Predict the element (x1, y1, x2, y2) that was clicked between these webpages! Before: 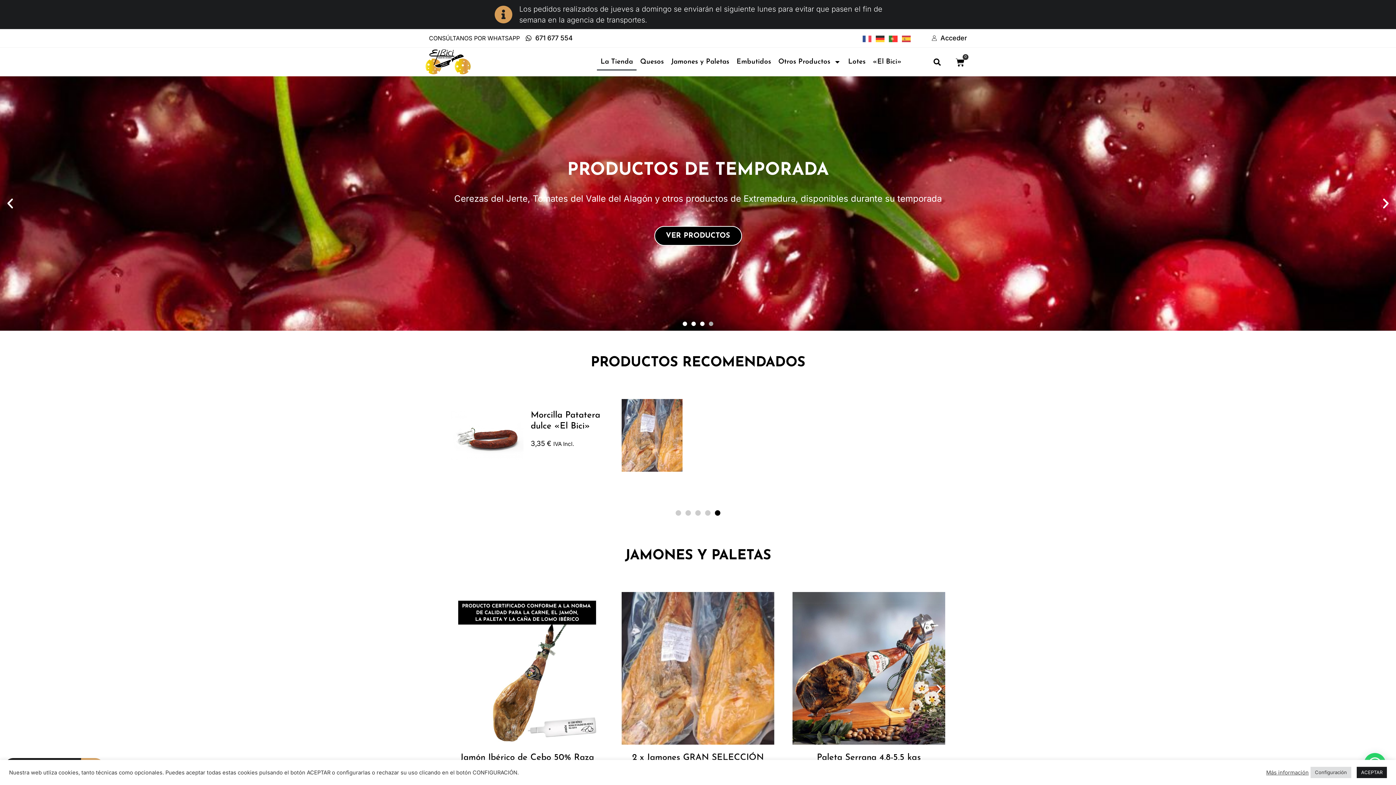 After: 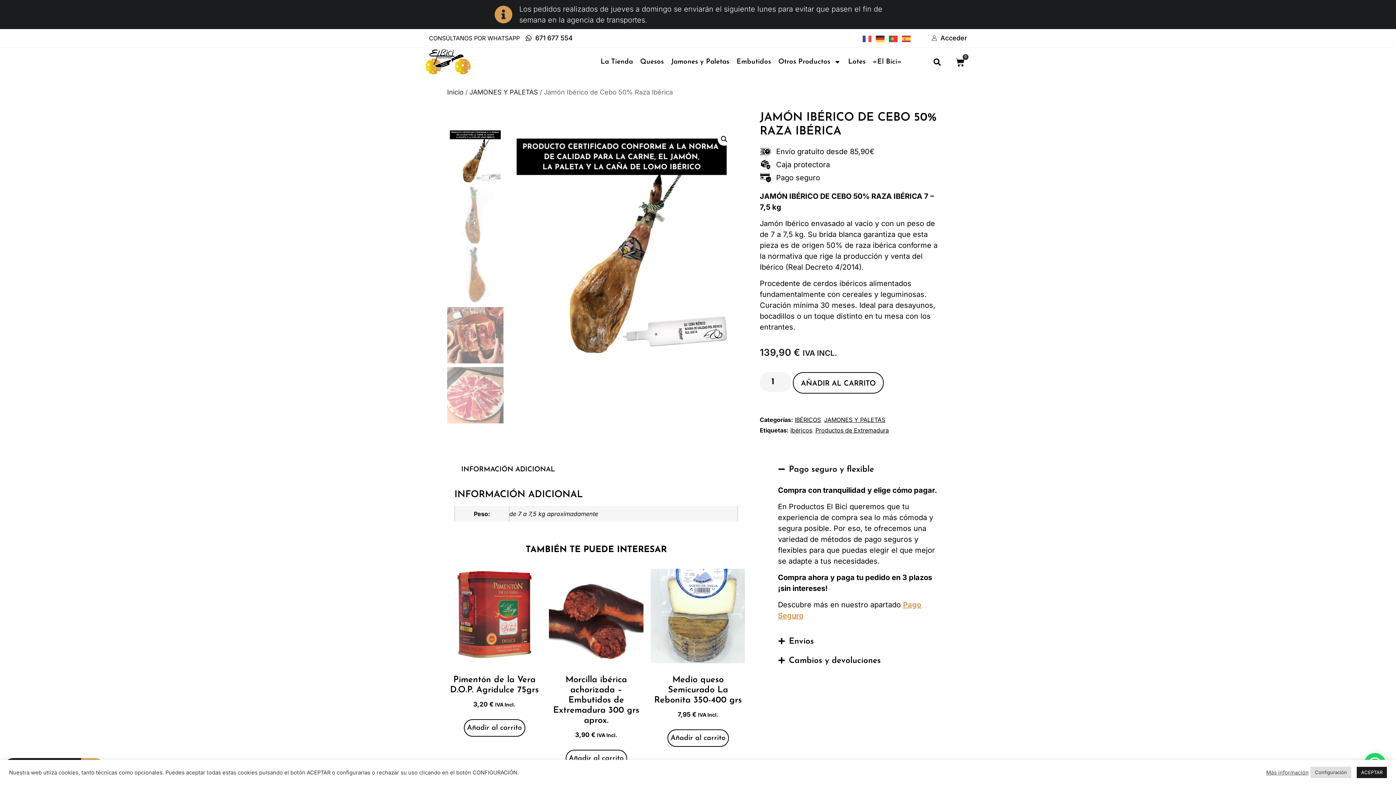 Action: bbox: (450, 592, 603, 745)